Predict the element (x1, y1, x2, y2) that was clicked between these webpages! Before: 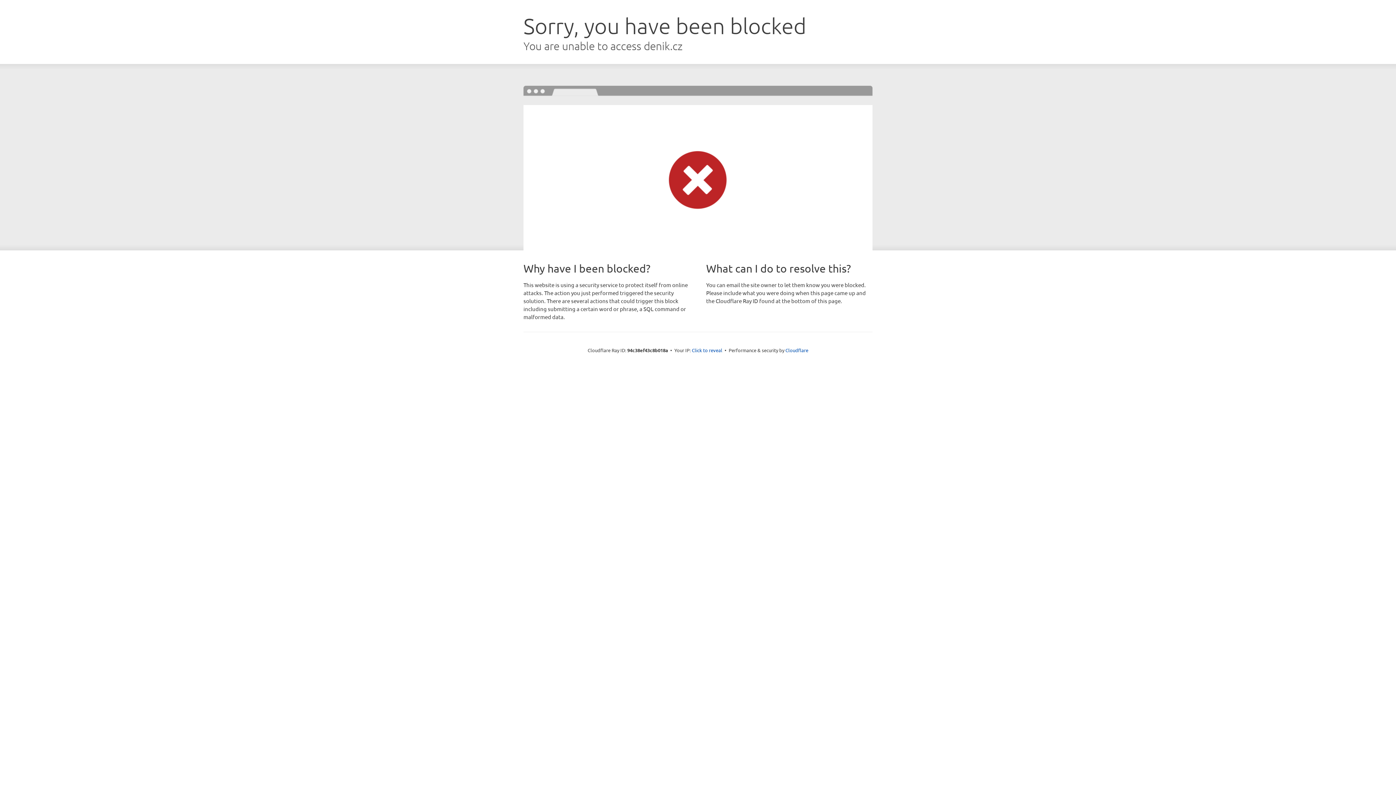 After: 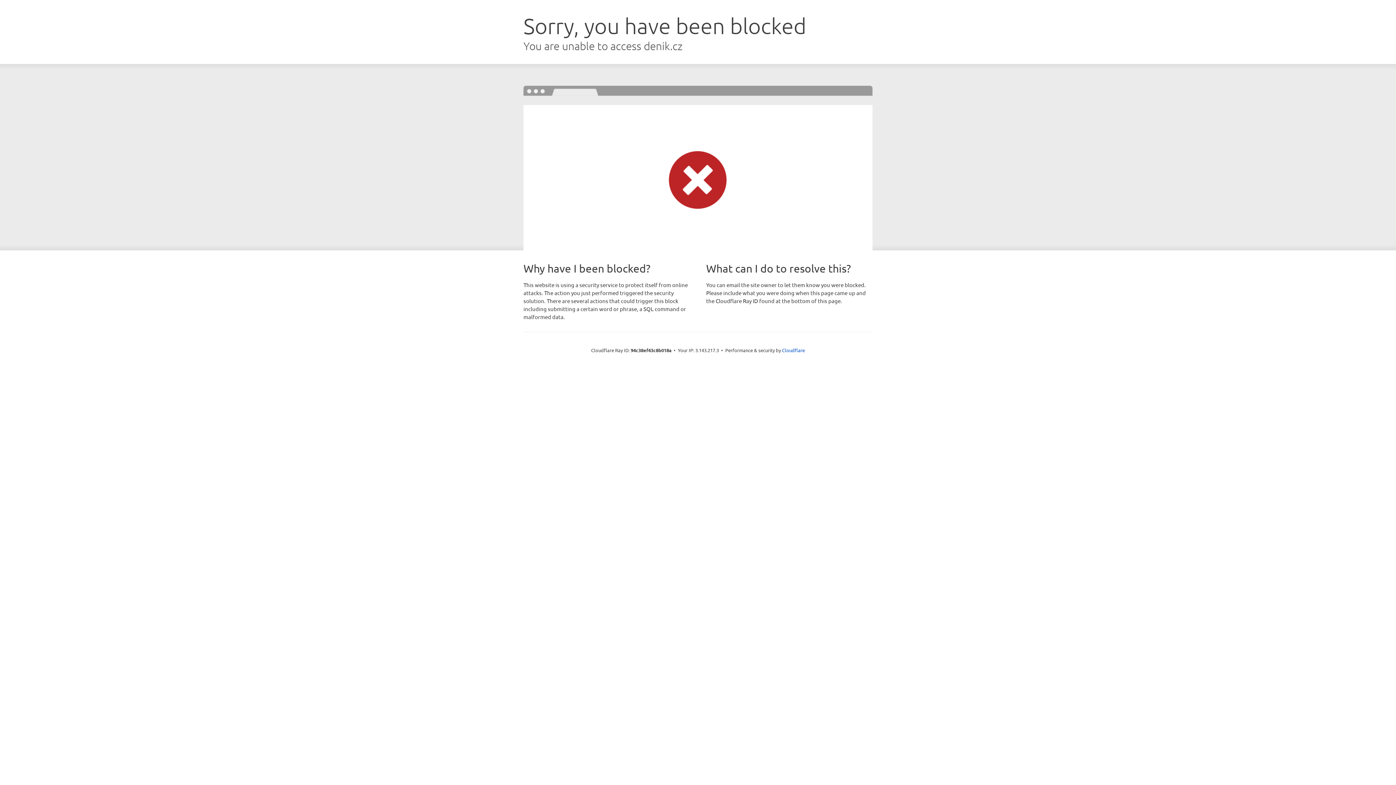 Action: bbox: (692, 346, 722, 353) label: Click to reveal